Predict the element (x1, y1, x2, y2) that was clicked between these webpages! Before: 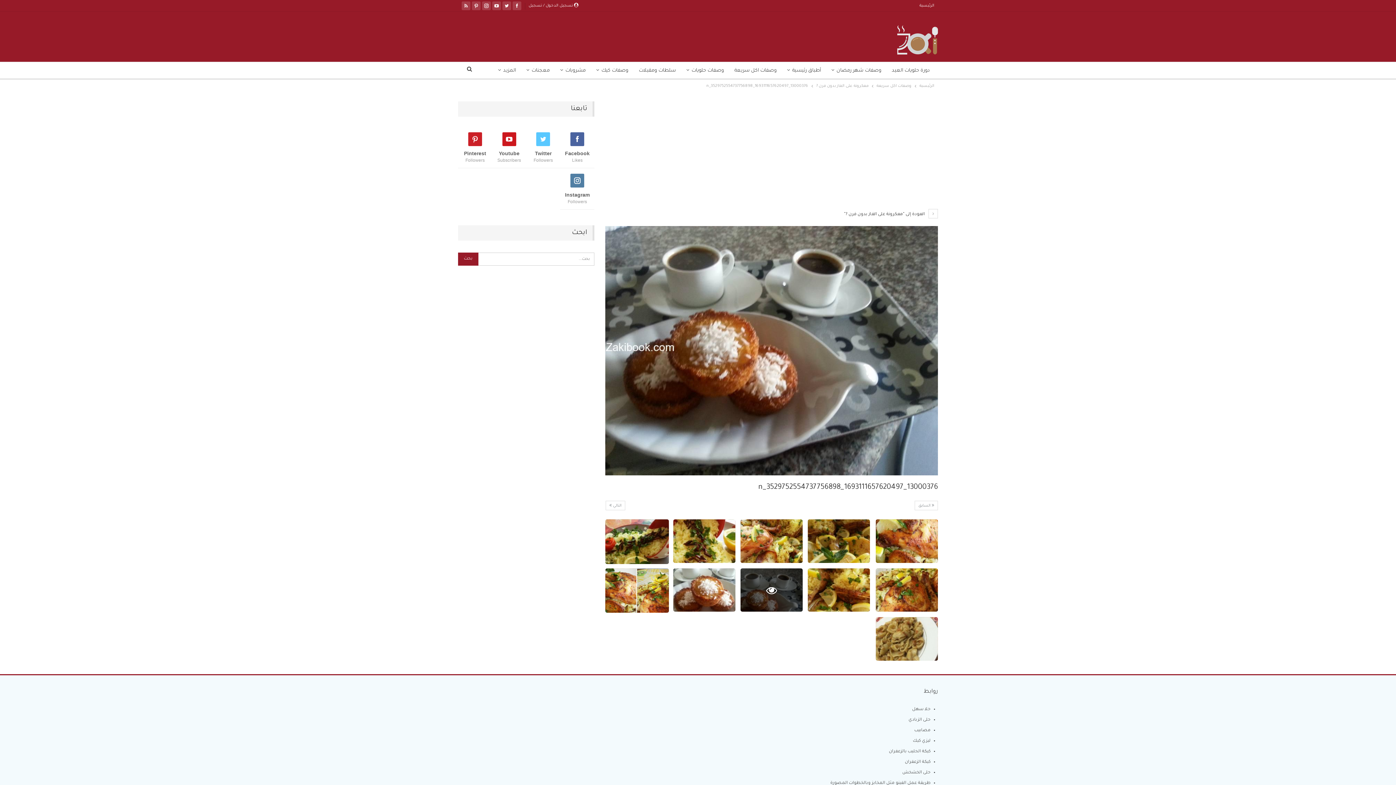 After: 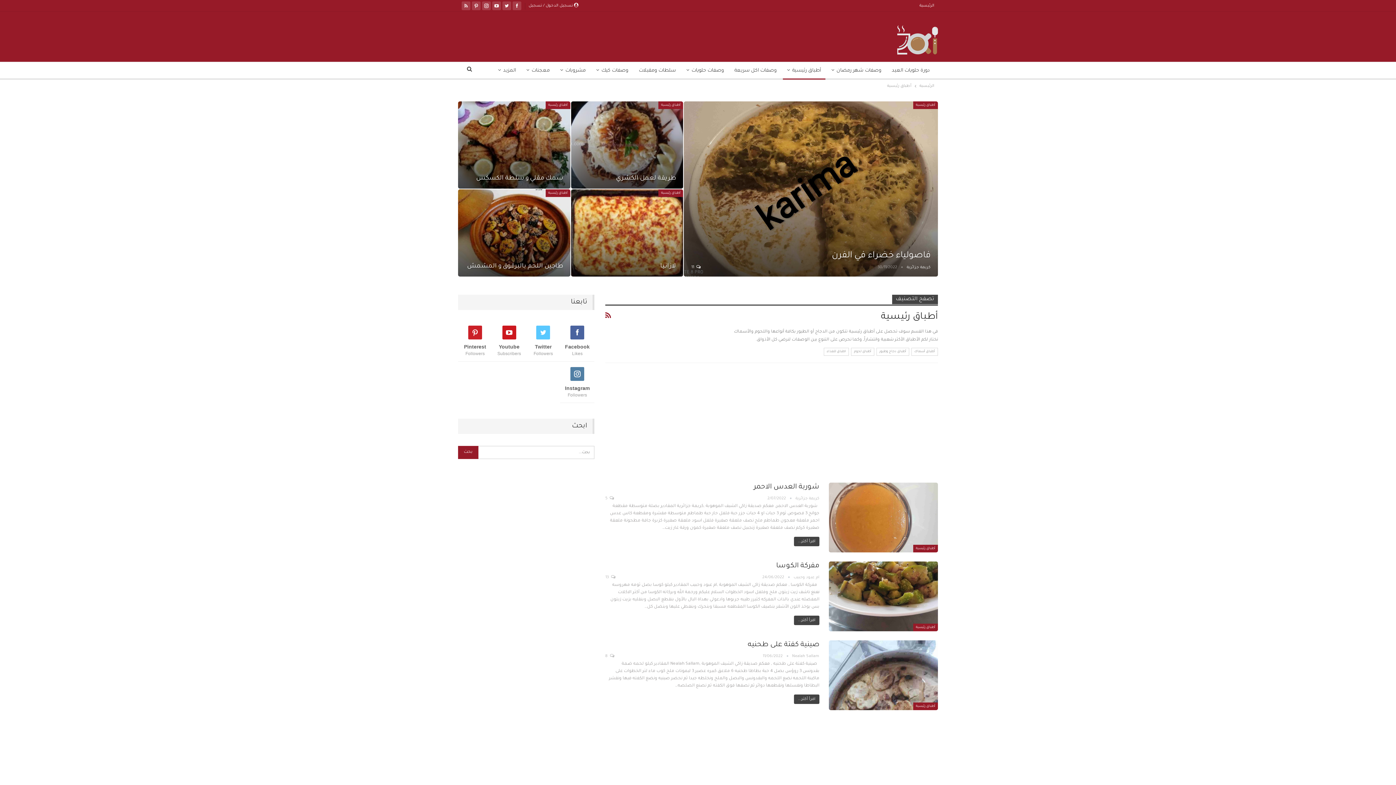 Action: label: أطباق رئيسية bbox: (782, 62, 825, 79)